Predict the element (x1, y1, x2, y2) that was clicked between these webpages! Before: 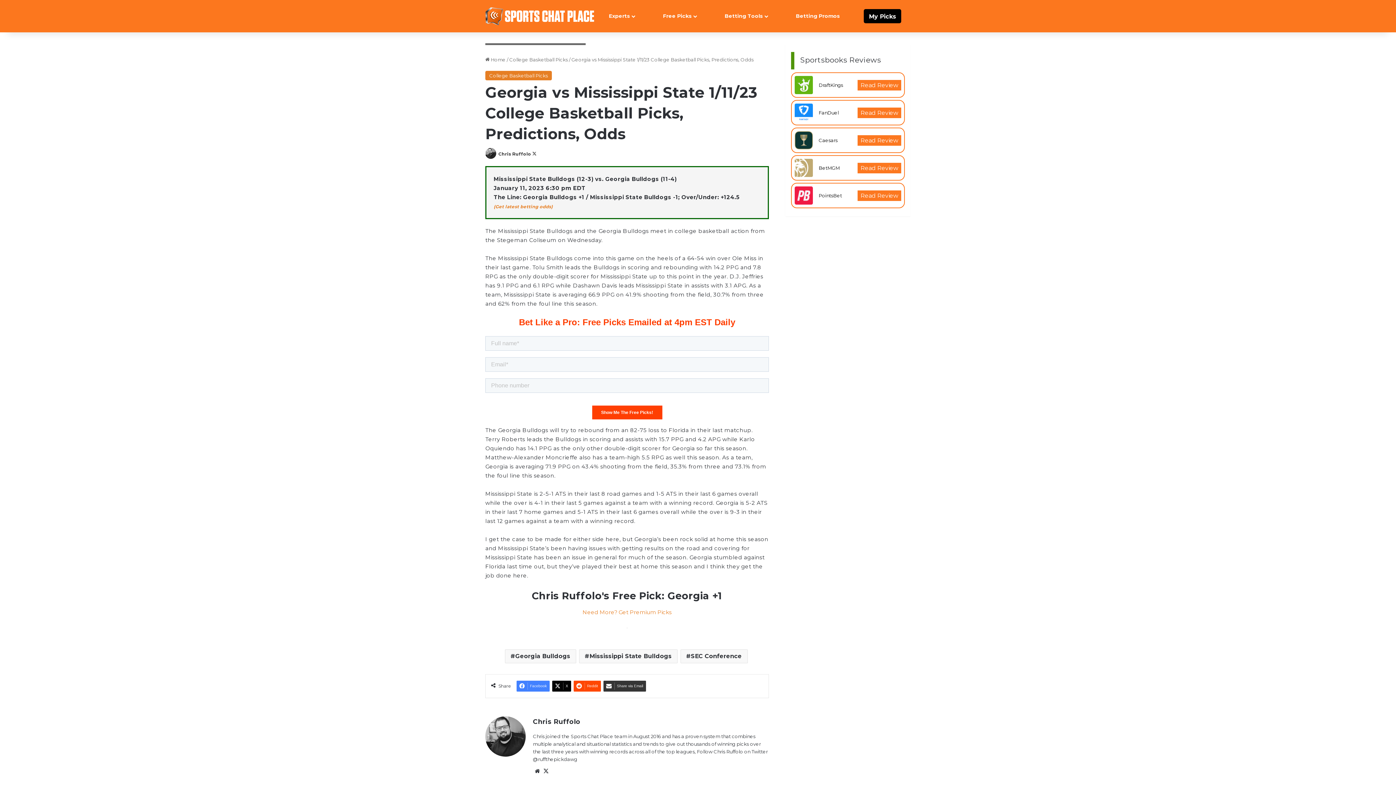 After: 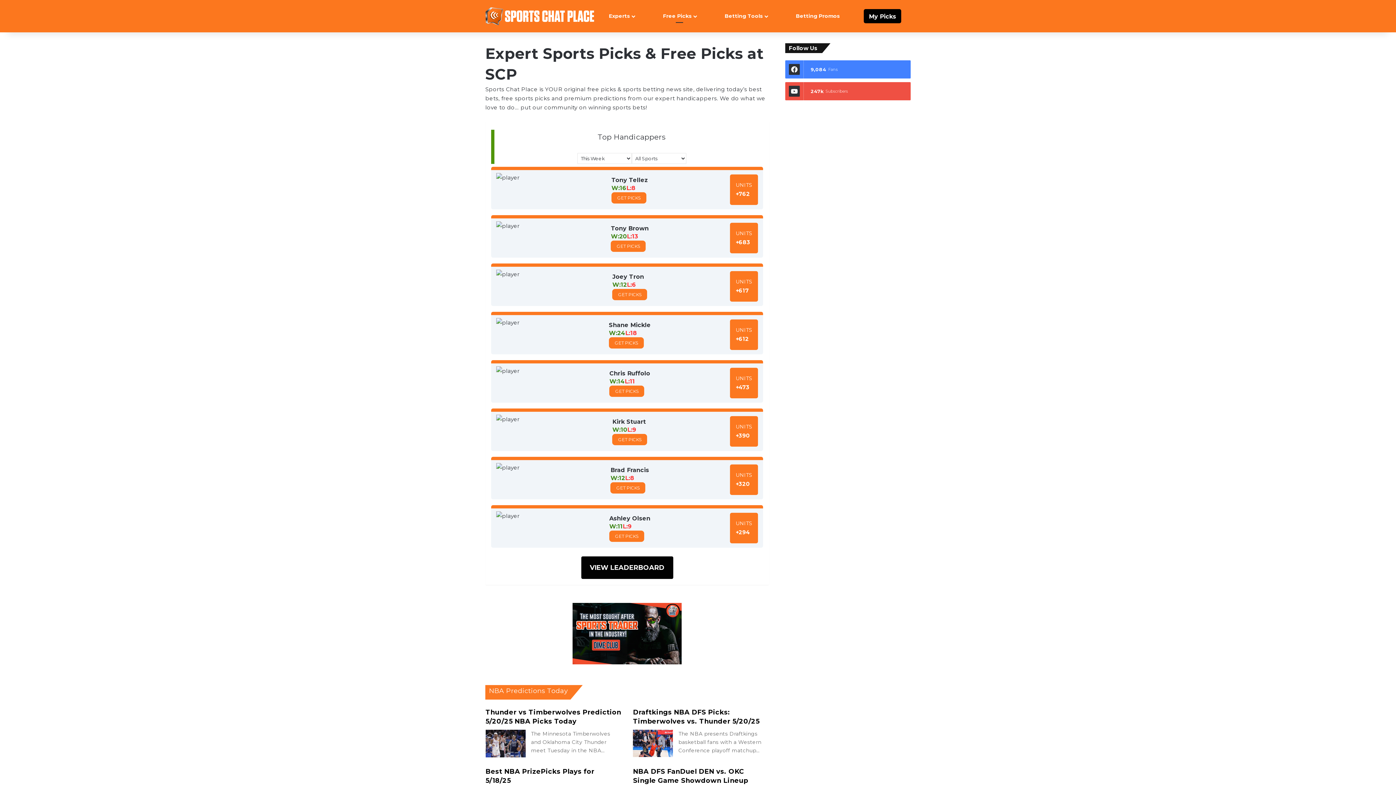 Action: bbox: (485, 56, 505, 62) label:  Home